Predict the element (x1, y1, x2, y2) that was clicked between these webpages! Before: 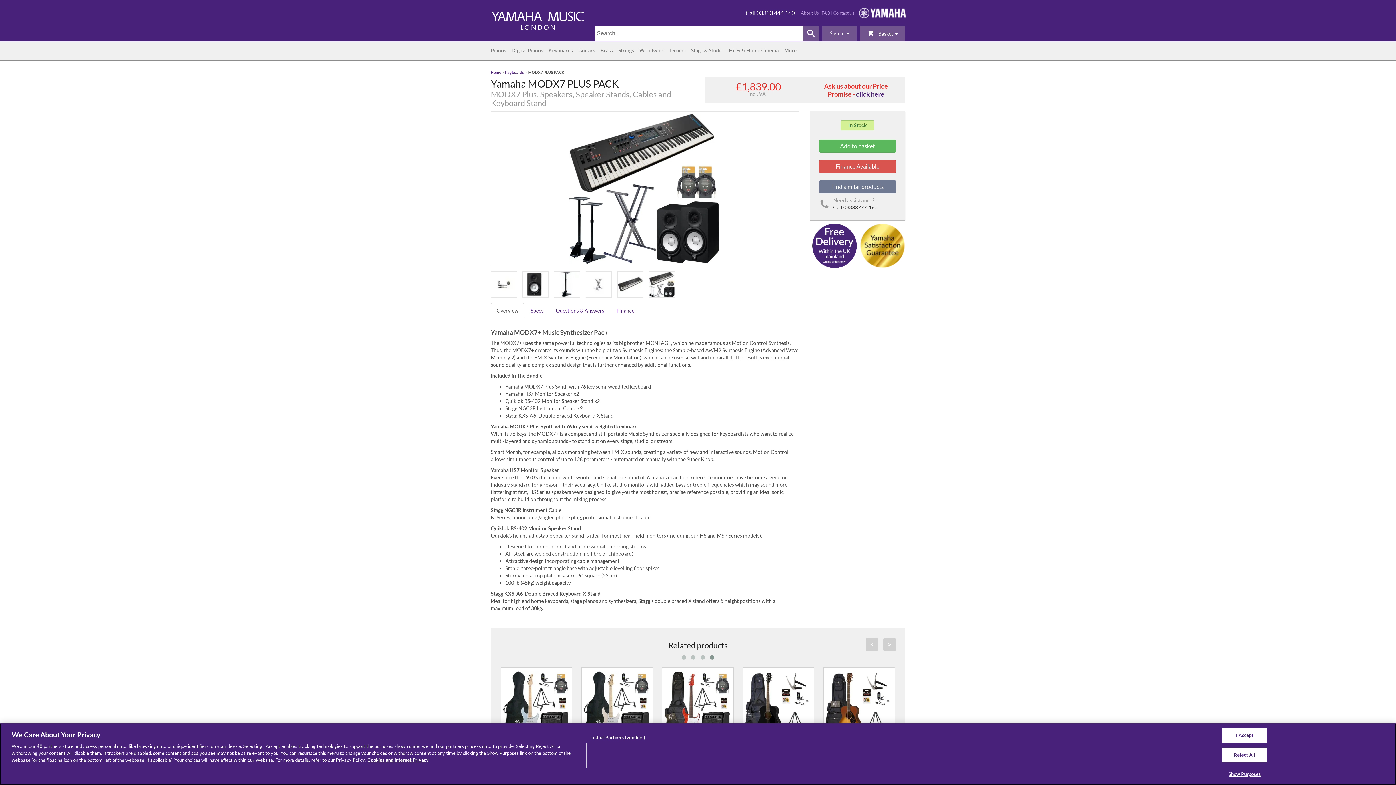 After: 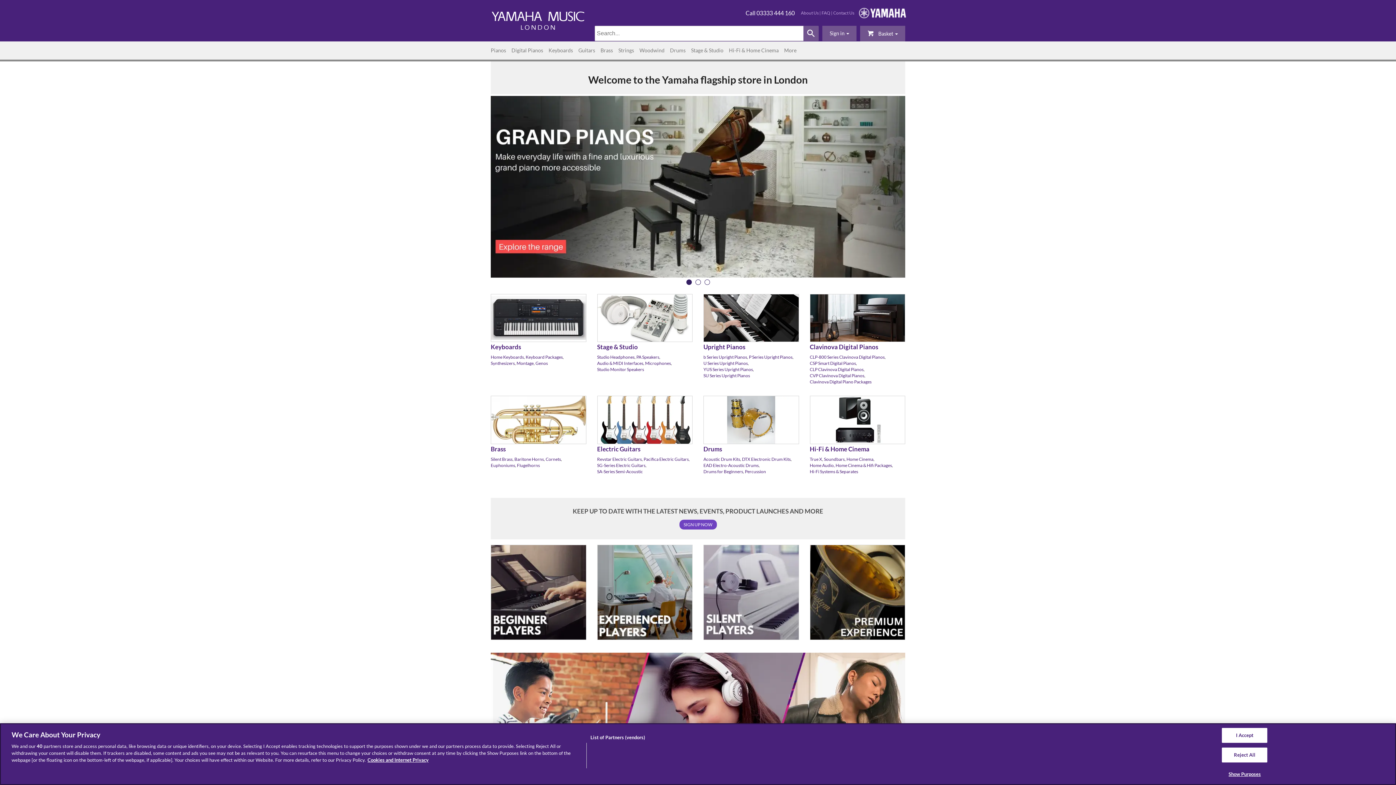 Action: bbox: (490, 70, 501, 74) label: Home